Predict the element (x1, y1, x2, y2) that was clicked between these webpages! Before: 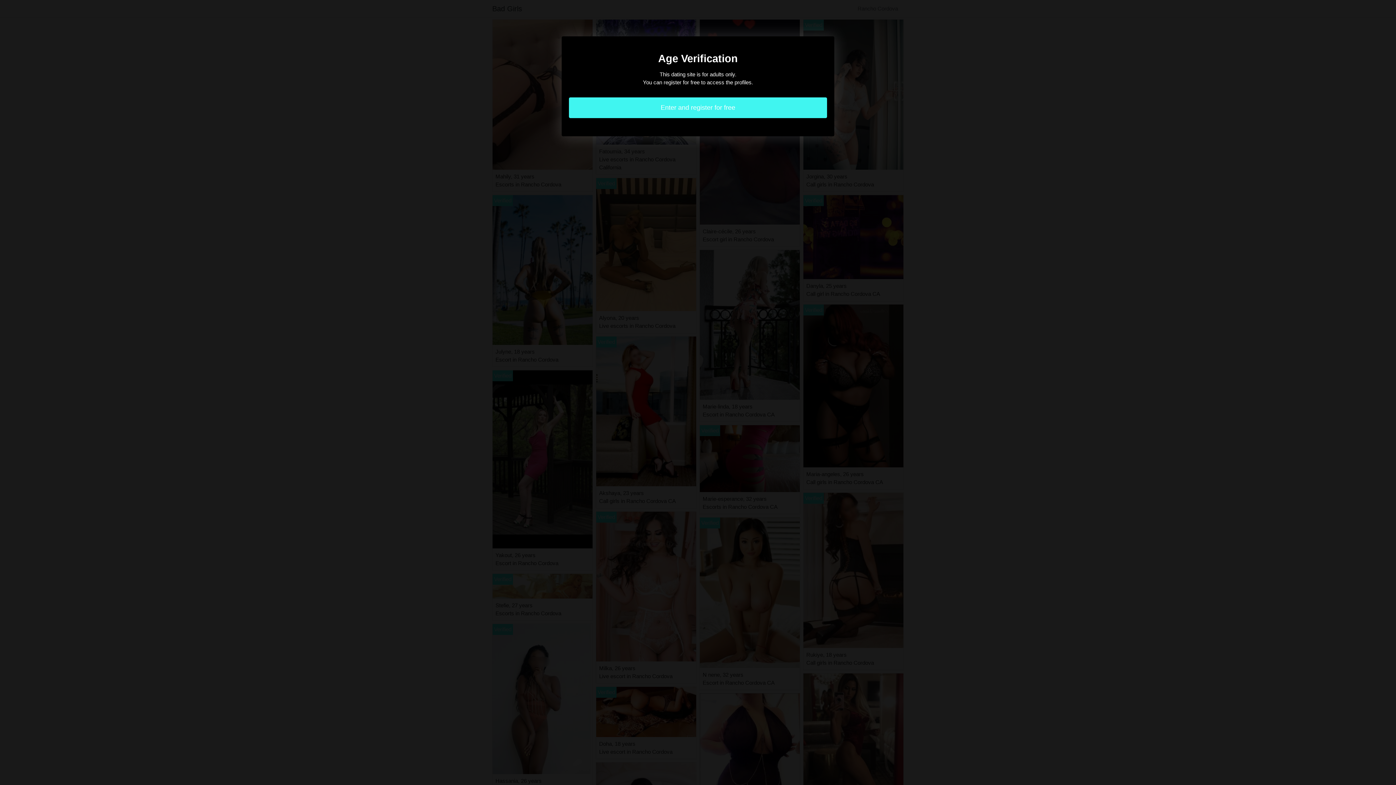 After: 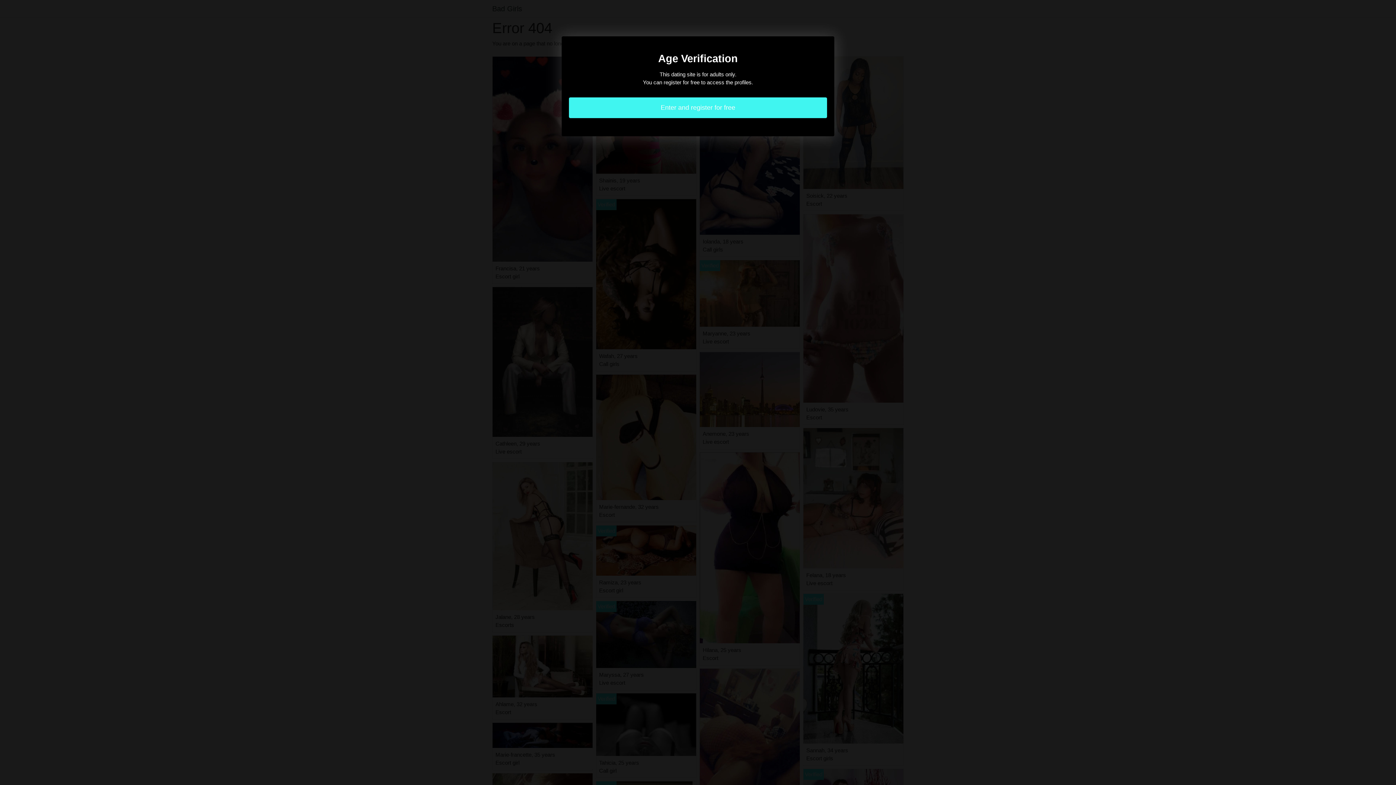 Action: bbox: (569, 97, 827, 118) label: Enter and register for free